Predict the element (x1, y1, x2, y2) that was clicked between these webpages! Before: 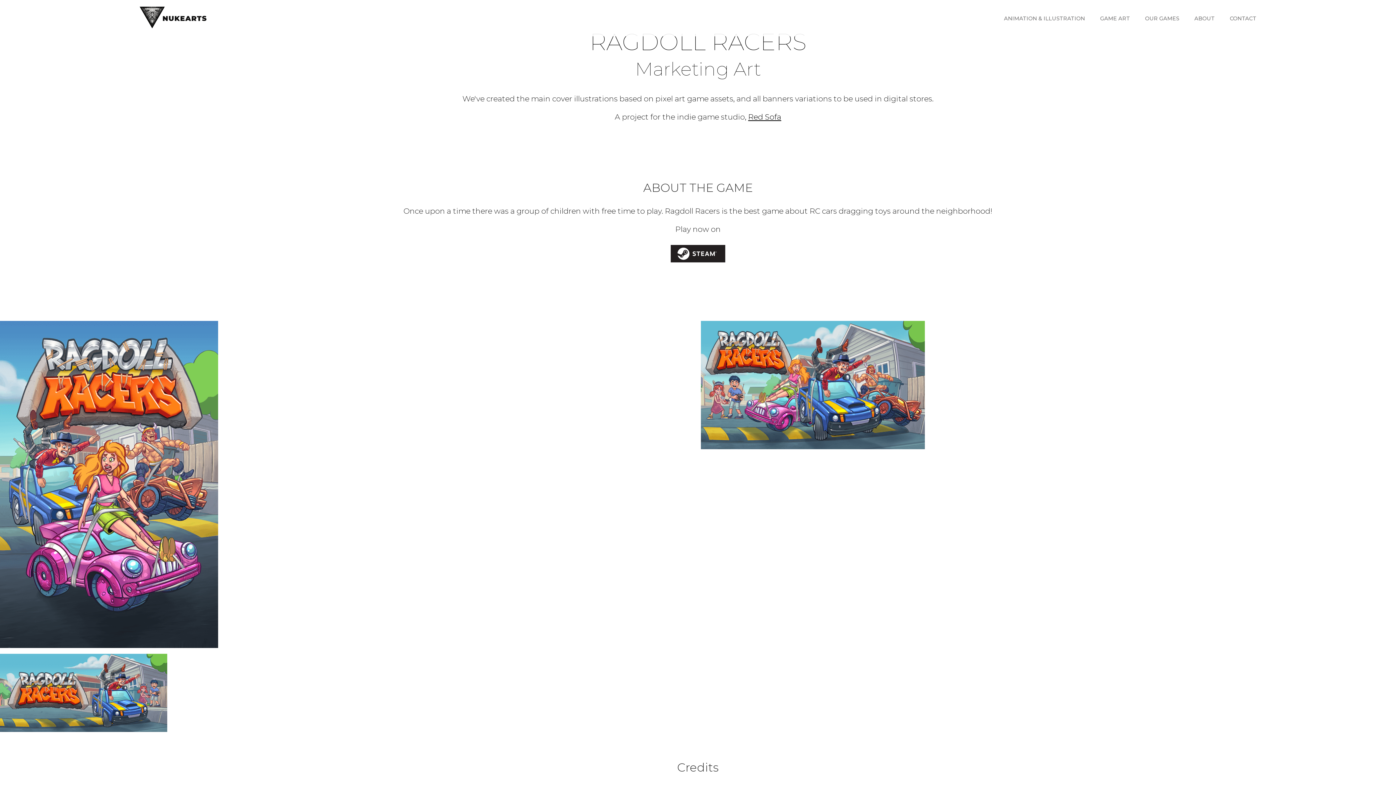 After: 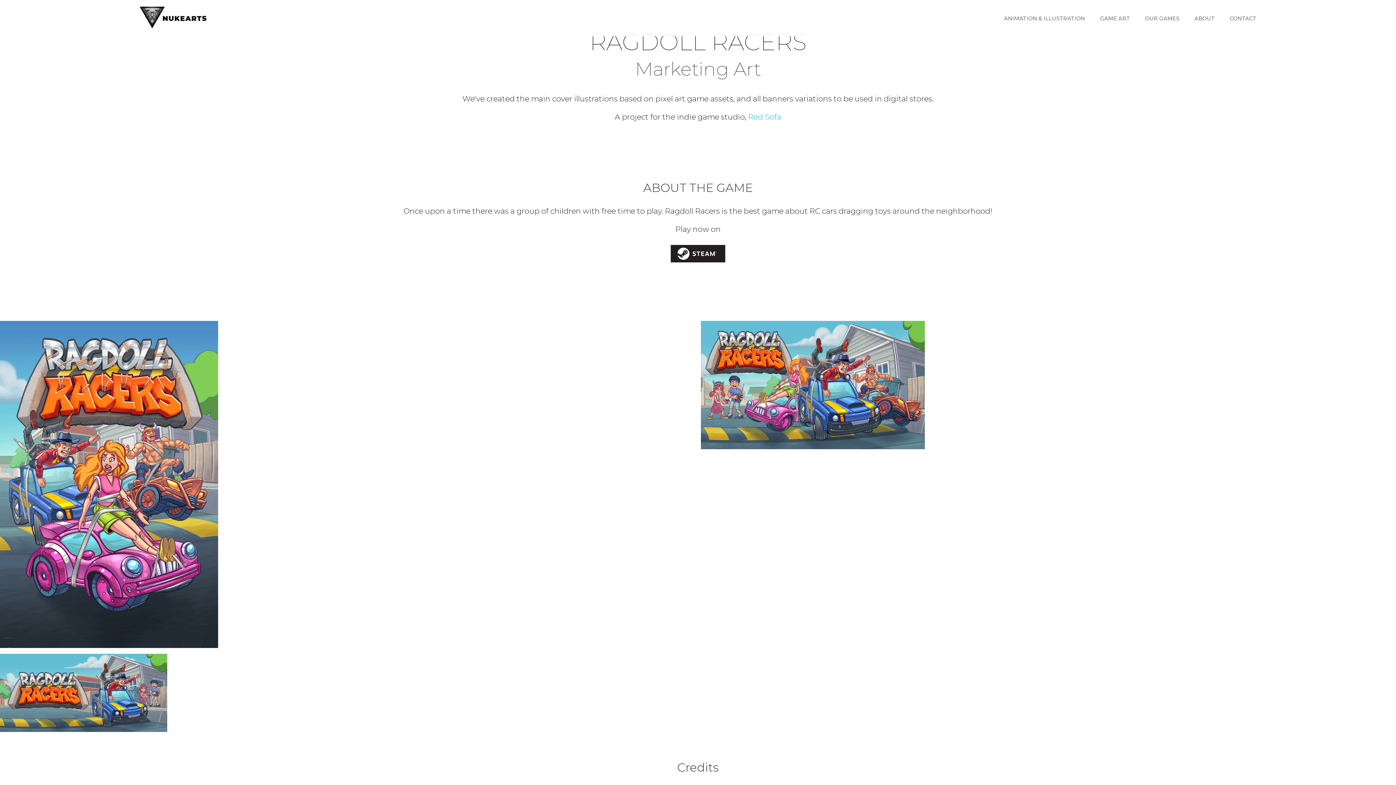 Action: label: Red Sofa bbox: (748, 112, 781, 121)